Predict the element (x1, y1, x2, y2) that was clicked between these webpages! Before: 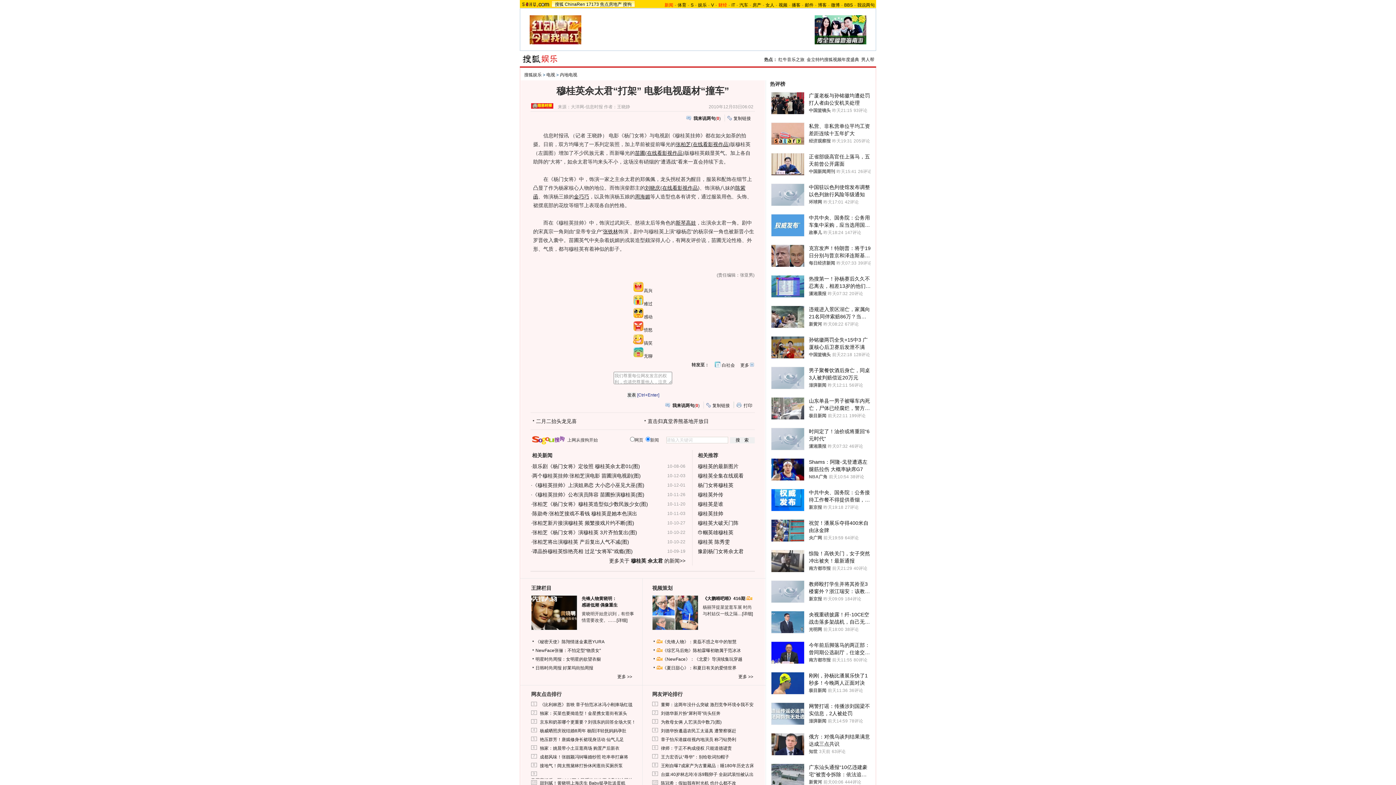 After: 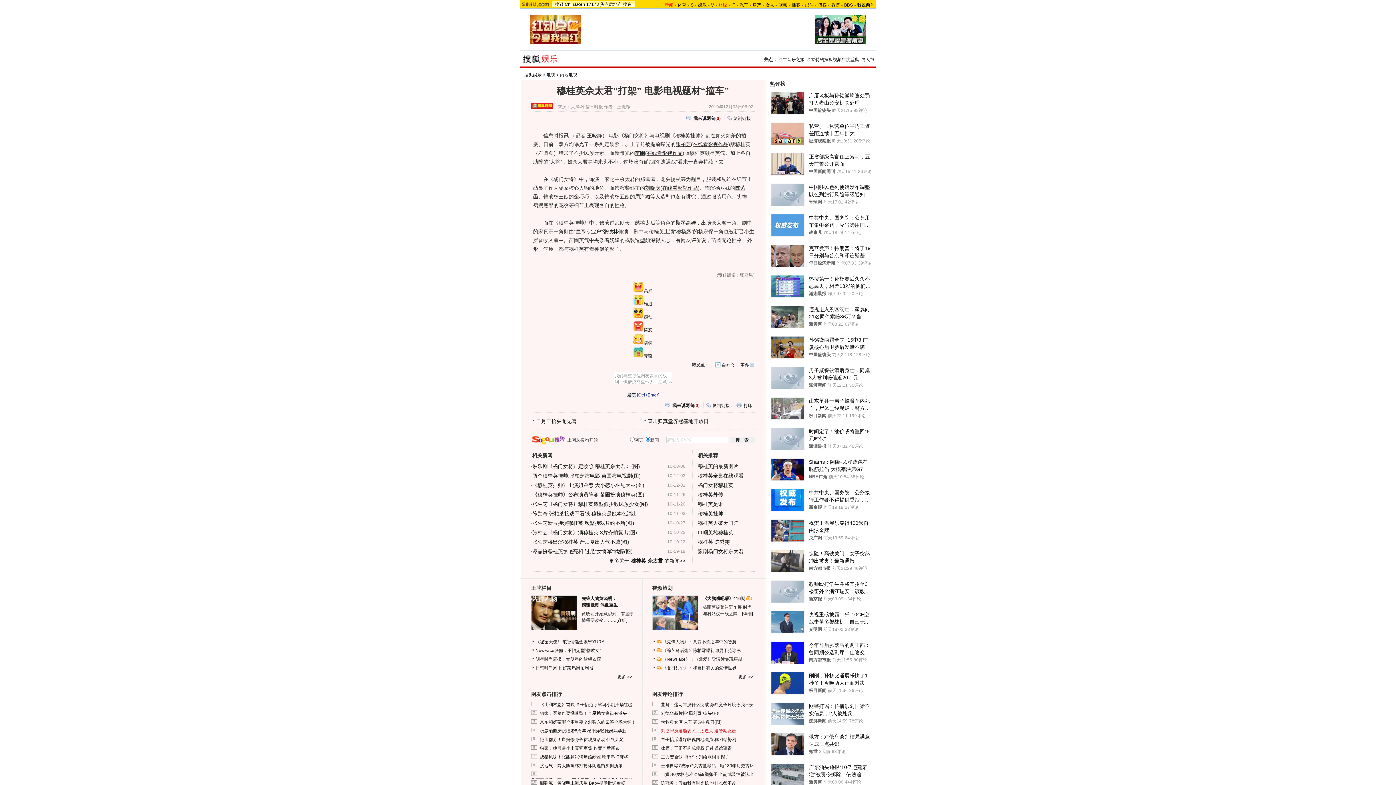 Action: bbox: (661, 726, 736, 735) label: 刘德华扮邋遢农民工太逼真 遭警察驱赶